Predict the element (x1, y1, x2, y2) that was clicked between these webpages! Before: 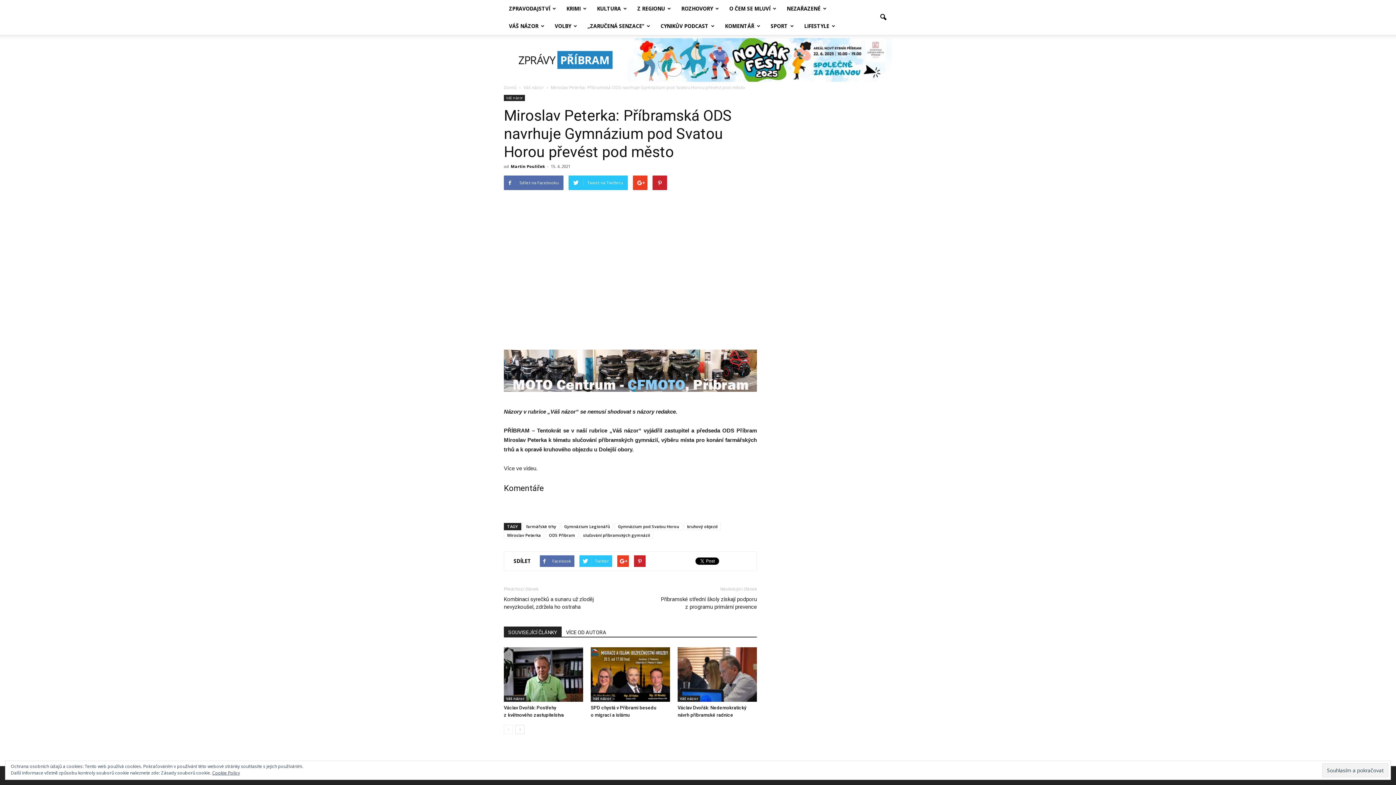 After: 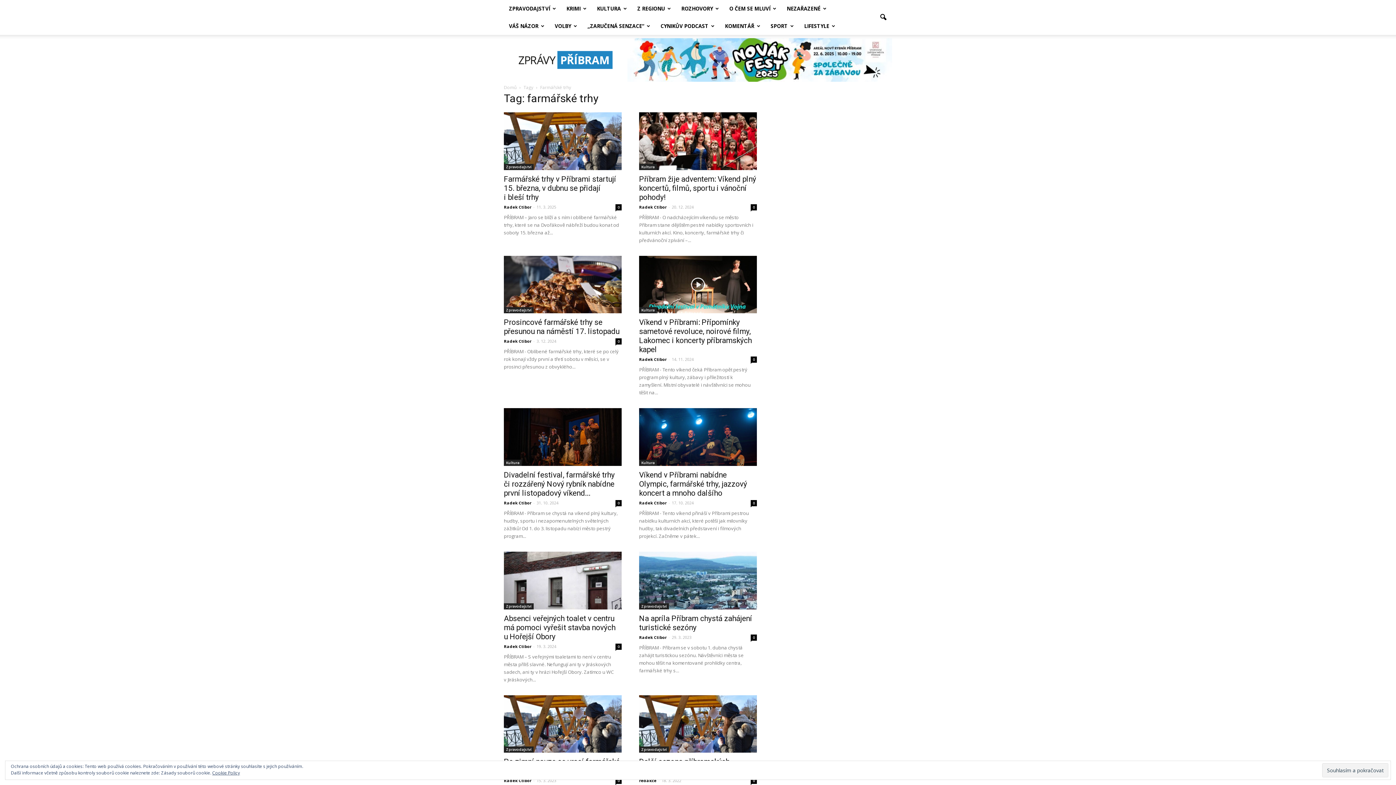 Action: label: farmářské trhy bbox: (522, 523, 559, 530)